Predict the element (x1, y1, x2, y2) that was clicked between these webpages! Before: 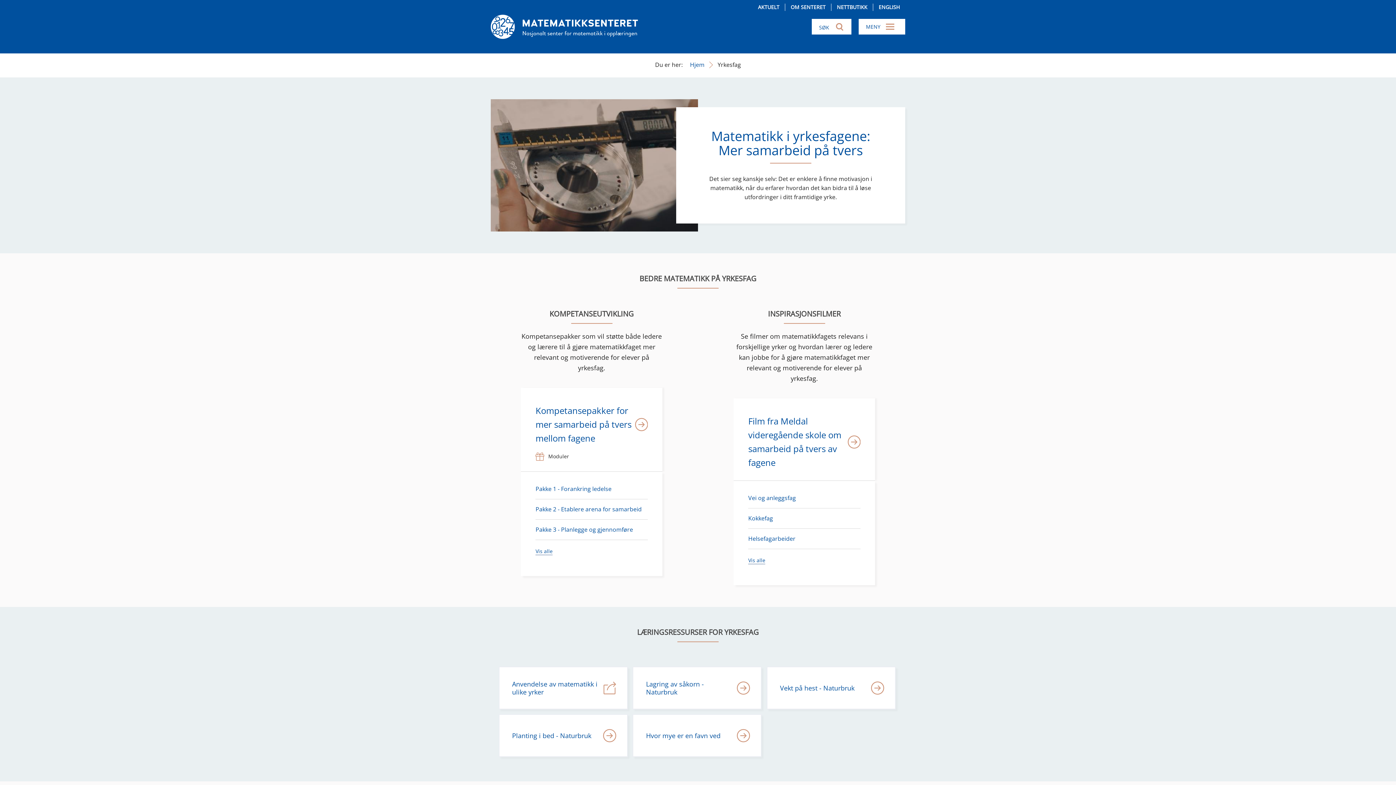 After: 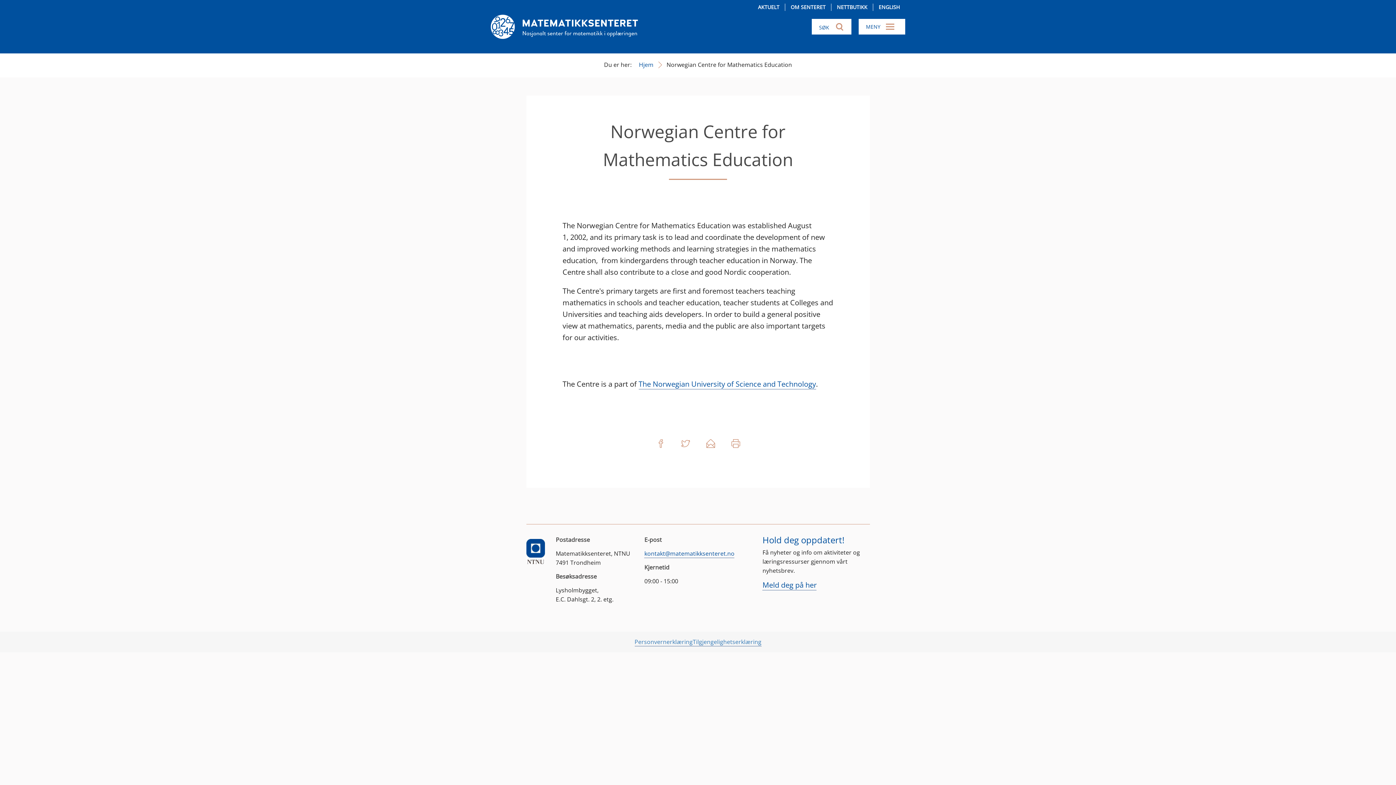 Action: bbox: (873, 3, 905, 10) label: ENGLISH